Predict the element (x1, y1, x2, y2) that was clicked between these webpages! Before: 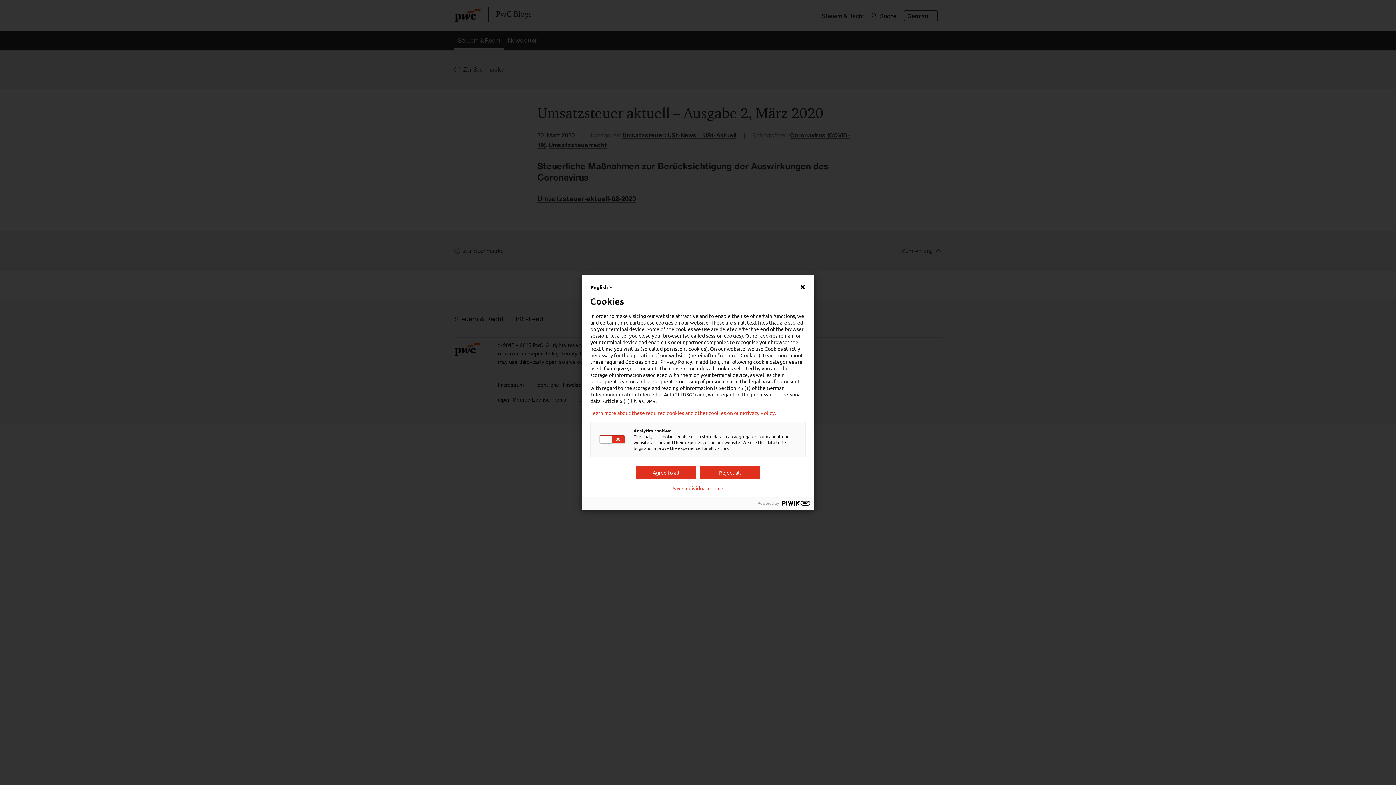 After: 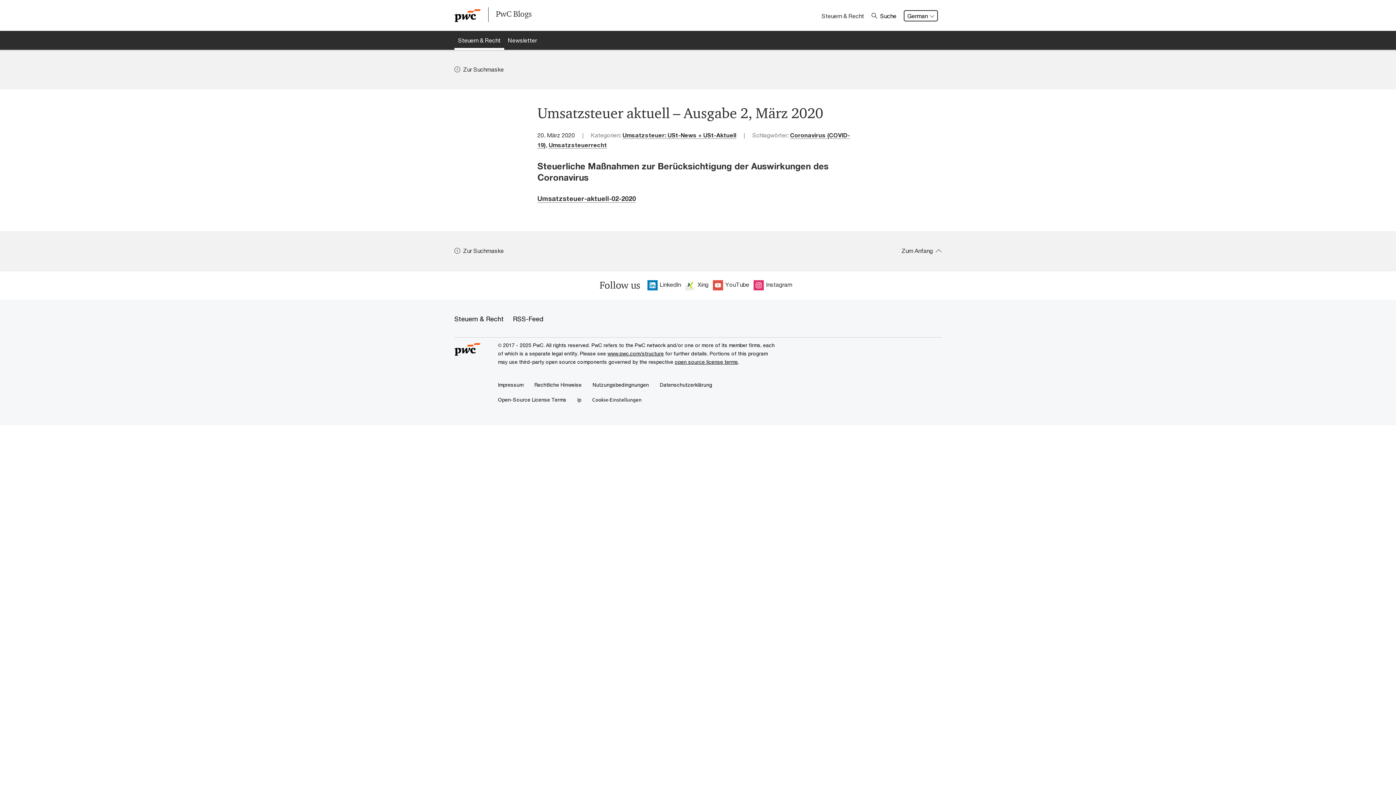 Action: bbox: (700, 466, 760, 479) label: Reject all